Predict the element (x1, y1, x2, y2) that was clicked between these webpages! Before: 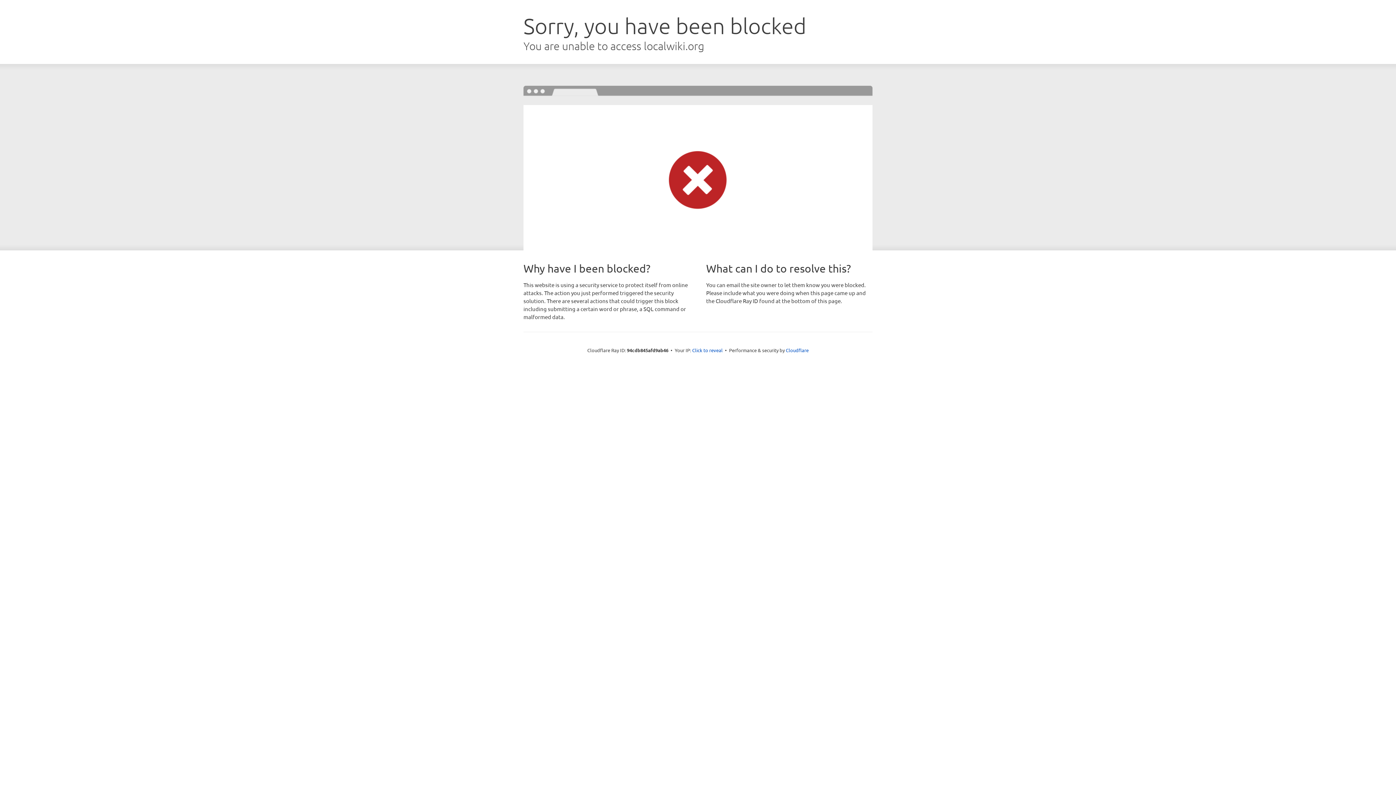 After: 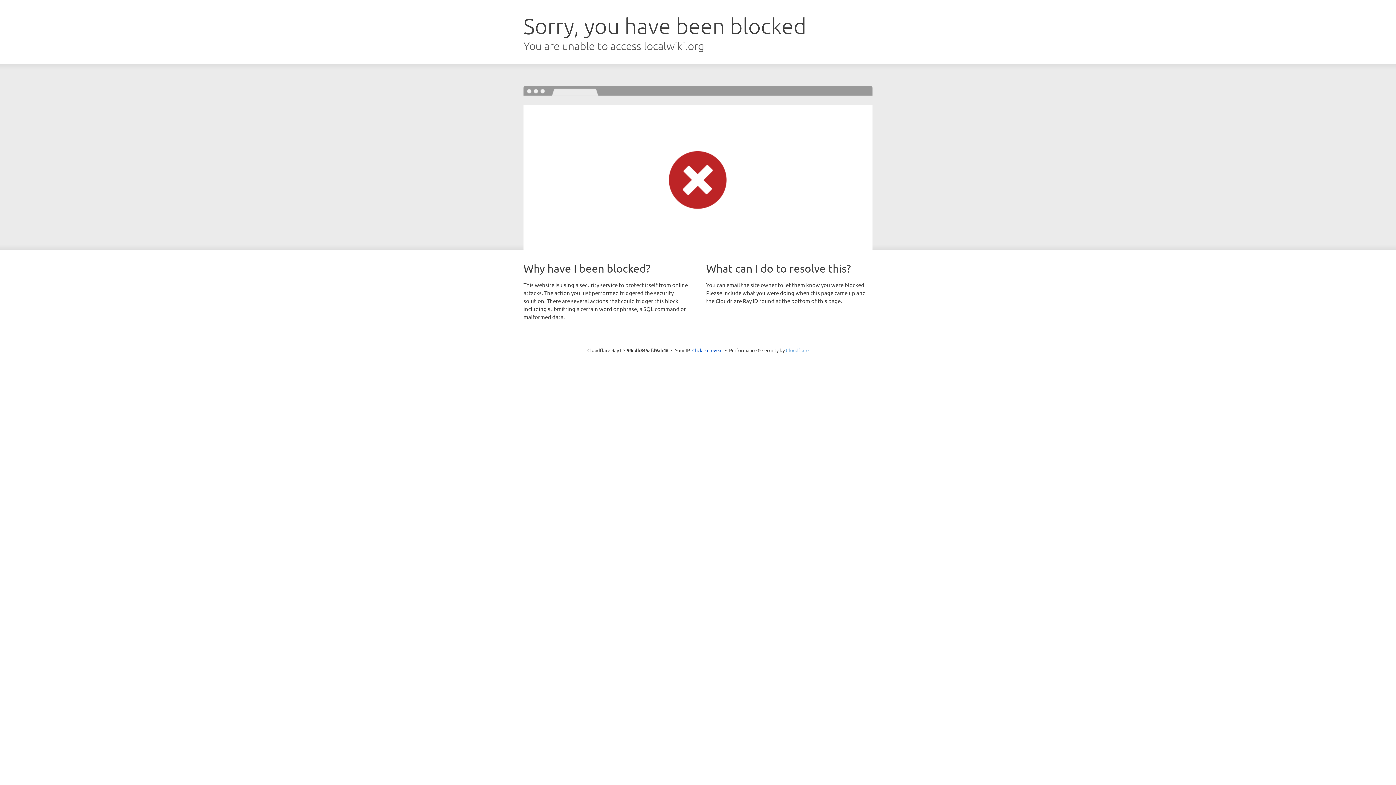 Action: bbox: (786, 347, 808, 353) label: Cloudflare